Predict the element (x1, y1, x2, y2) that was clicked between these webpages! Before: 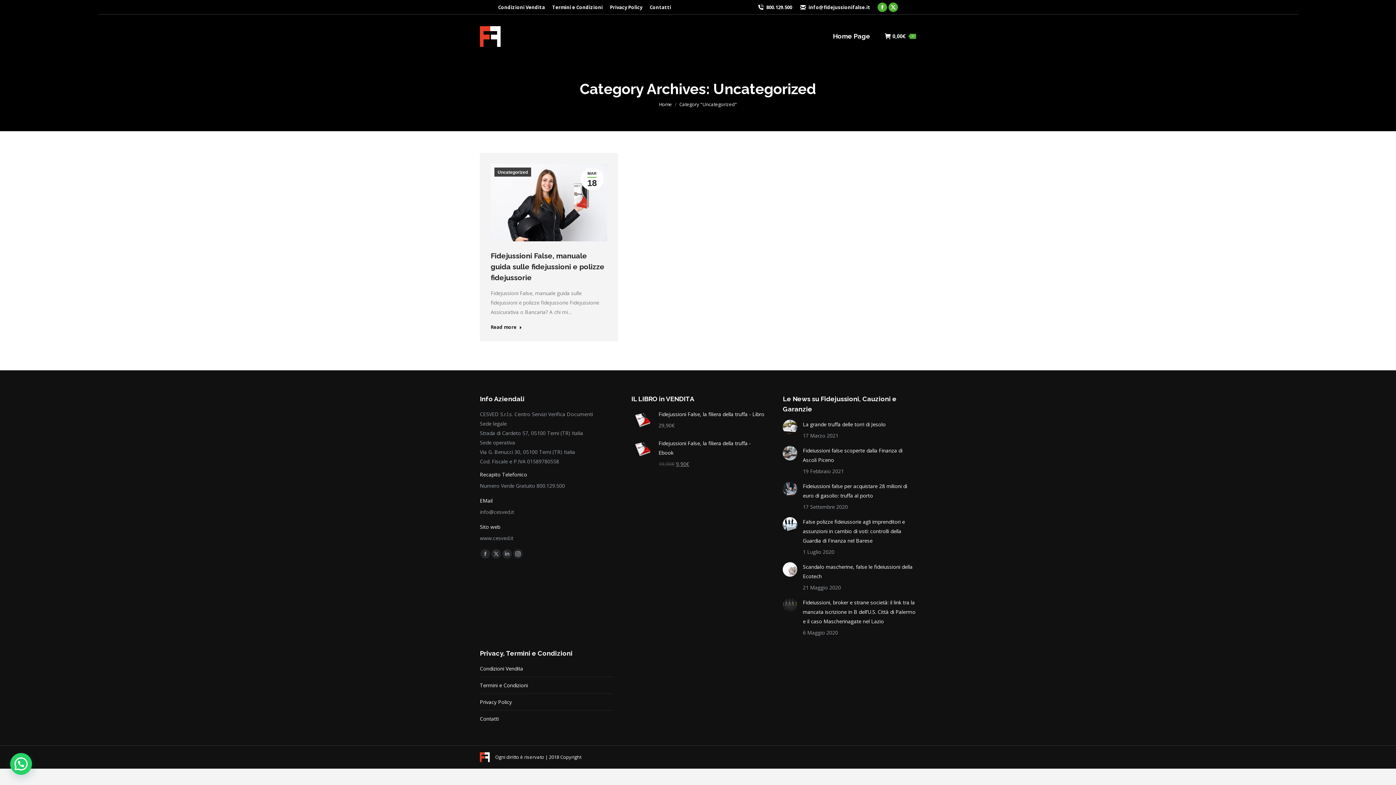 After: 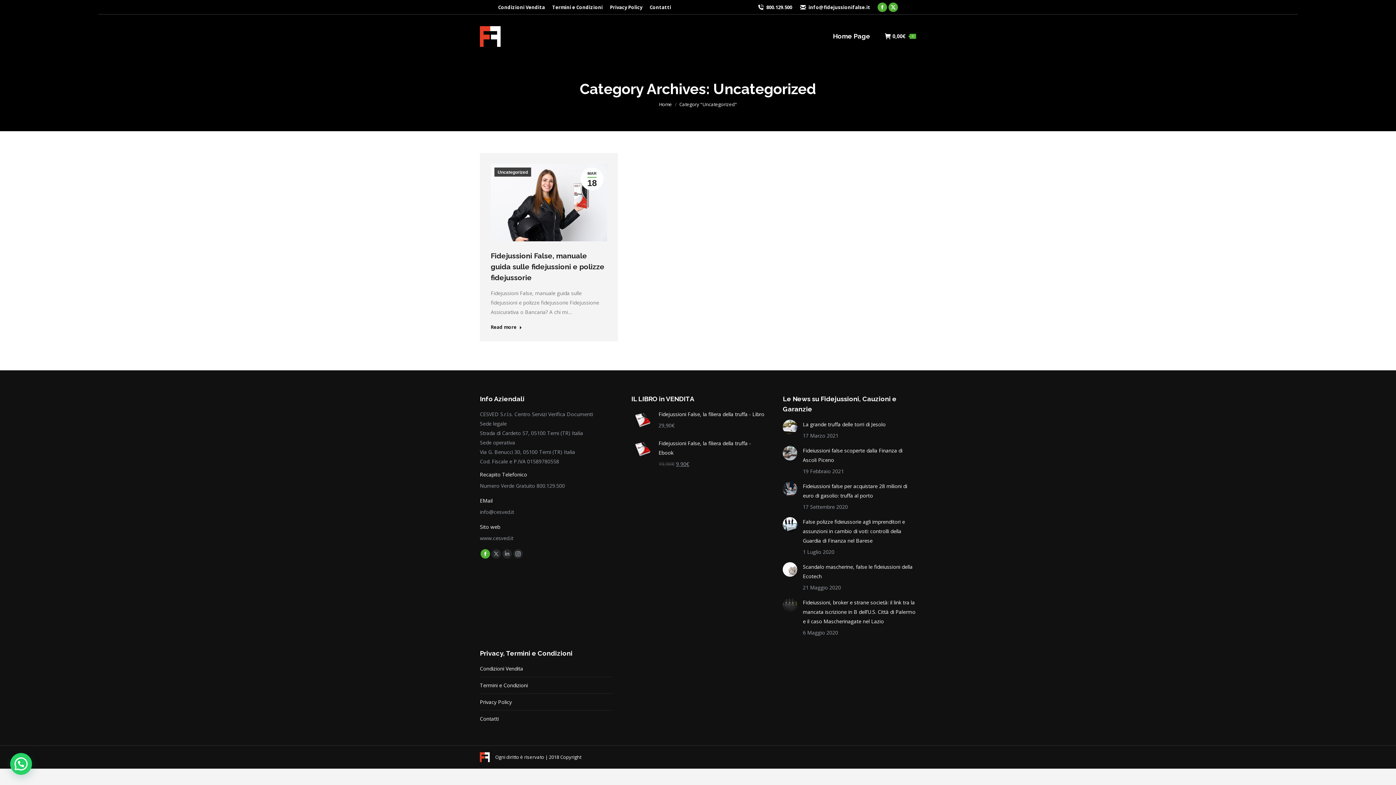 Action: label: Facebook page opens in new window bbox: (480, 549, 490, 559)